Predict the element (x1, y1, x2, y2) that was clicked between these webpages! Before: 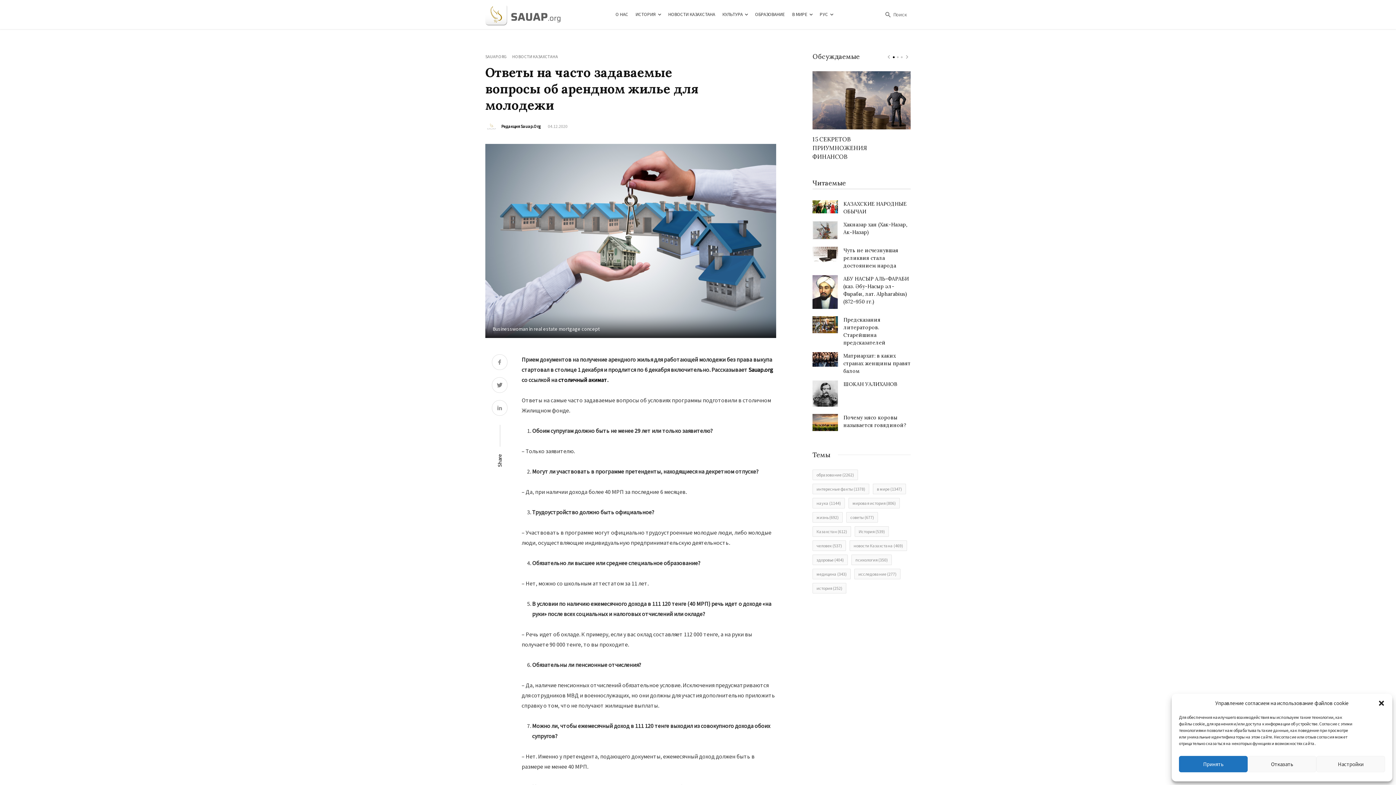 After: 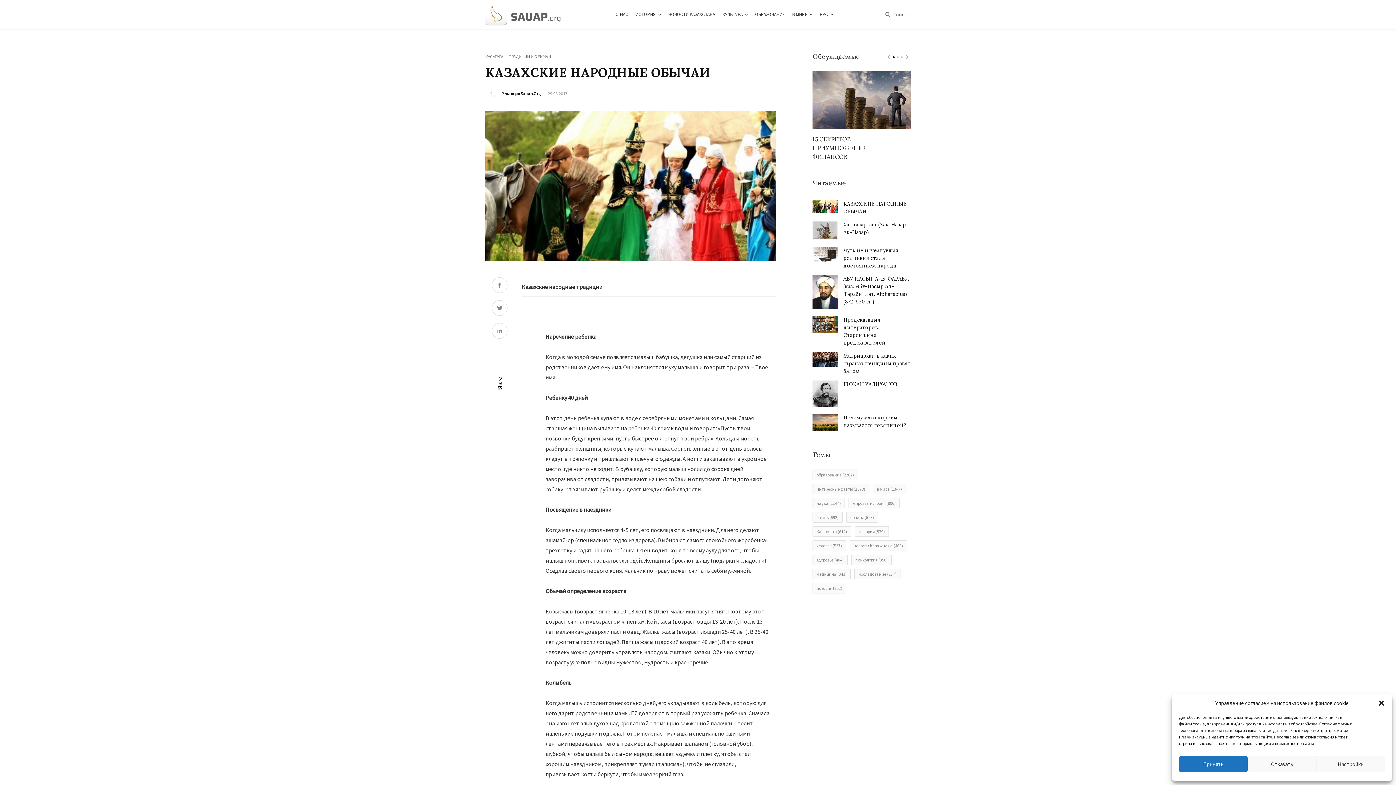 Action: label: КАЗАХСКИЕ НАРОДНЫЕ ОБЫЧАИ bbox: (843, 200, 910, 215)